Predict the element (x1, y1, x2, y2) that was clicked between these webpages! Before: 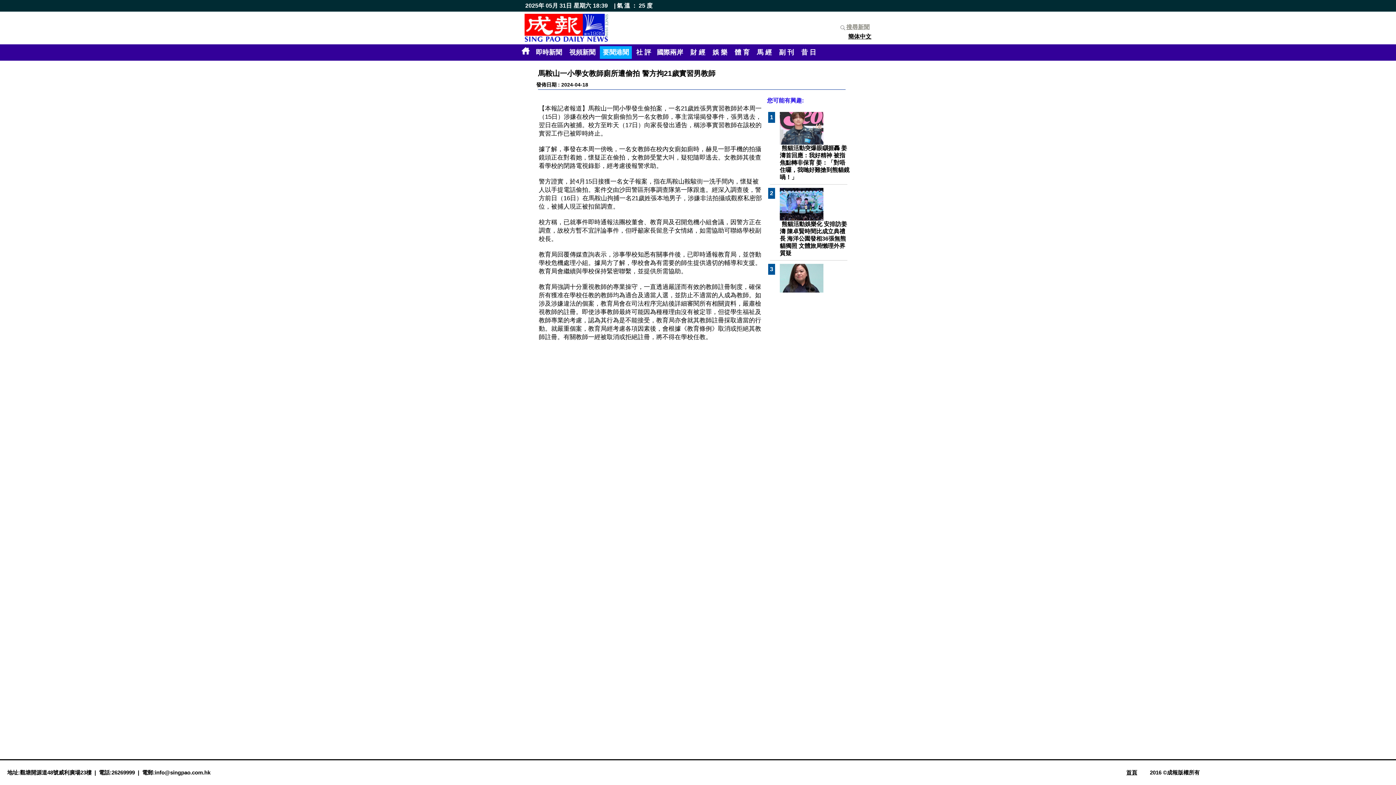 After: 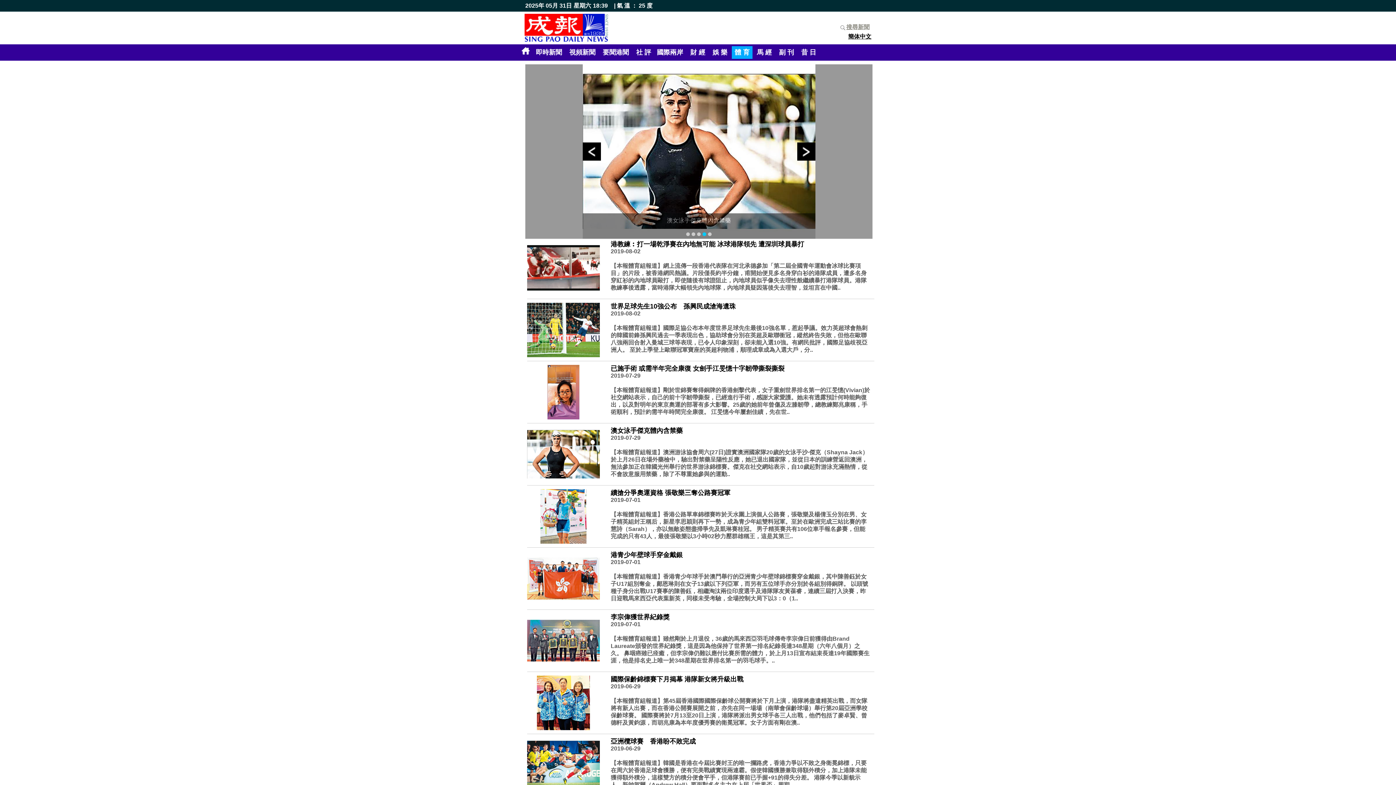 Action: label: 體 育 bbox: (732, 46, 752, 58)